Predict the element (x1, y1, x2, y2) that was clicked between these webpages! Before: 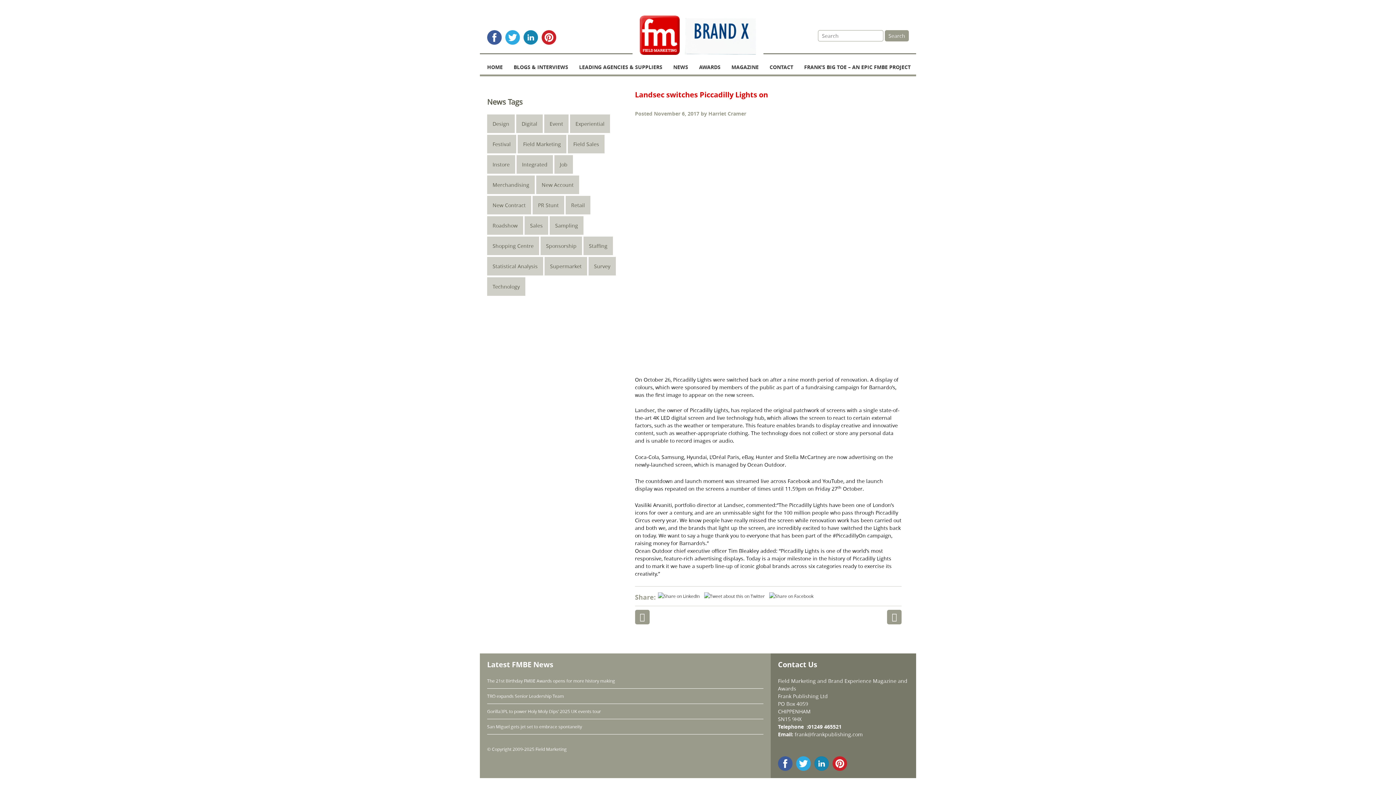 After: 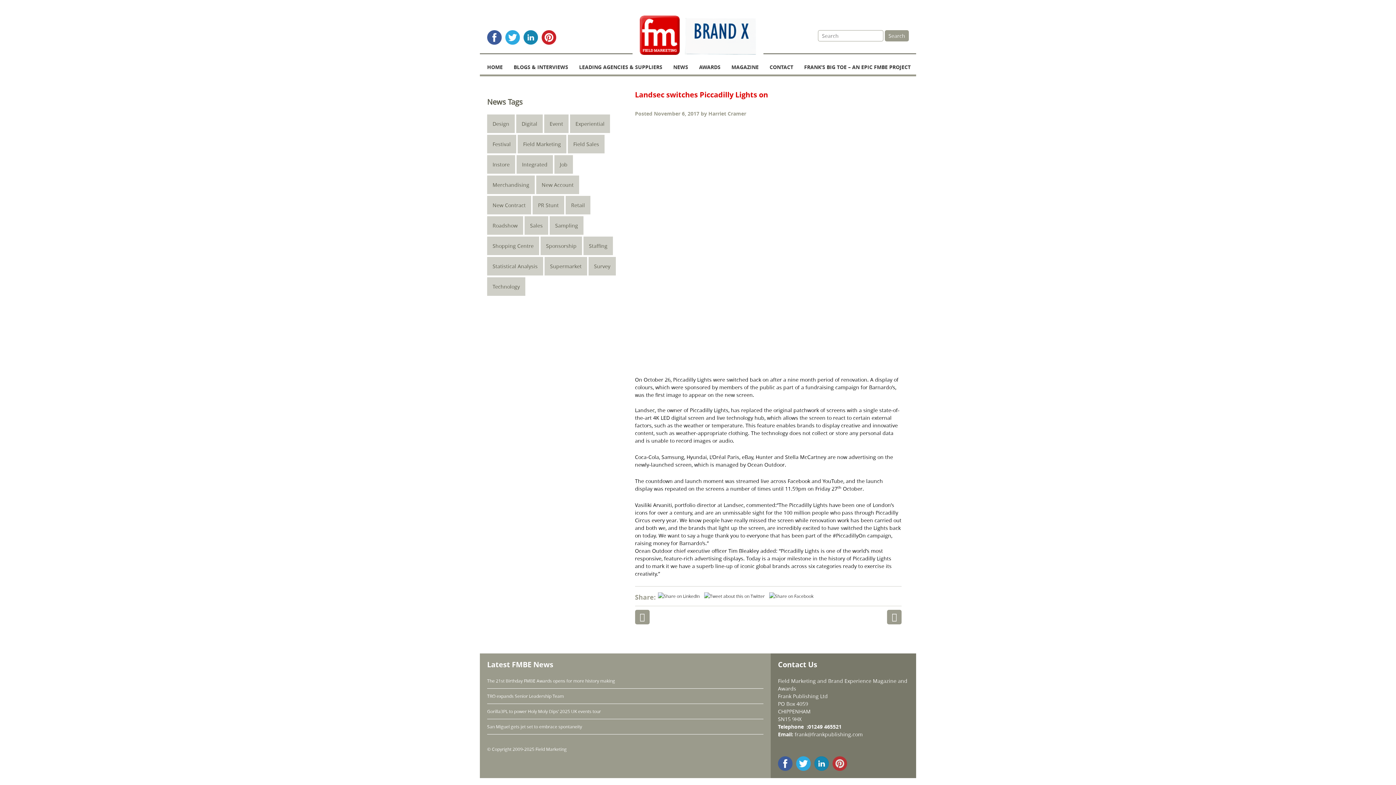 Action: bbox: (832, 756, 847, 771)